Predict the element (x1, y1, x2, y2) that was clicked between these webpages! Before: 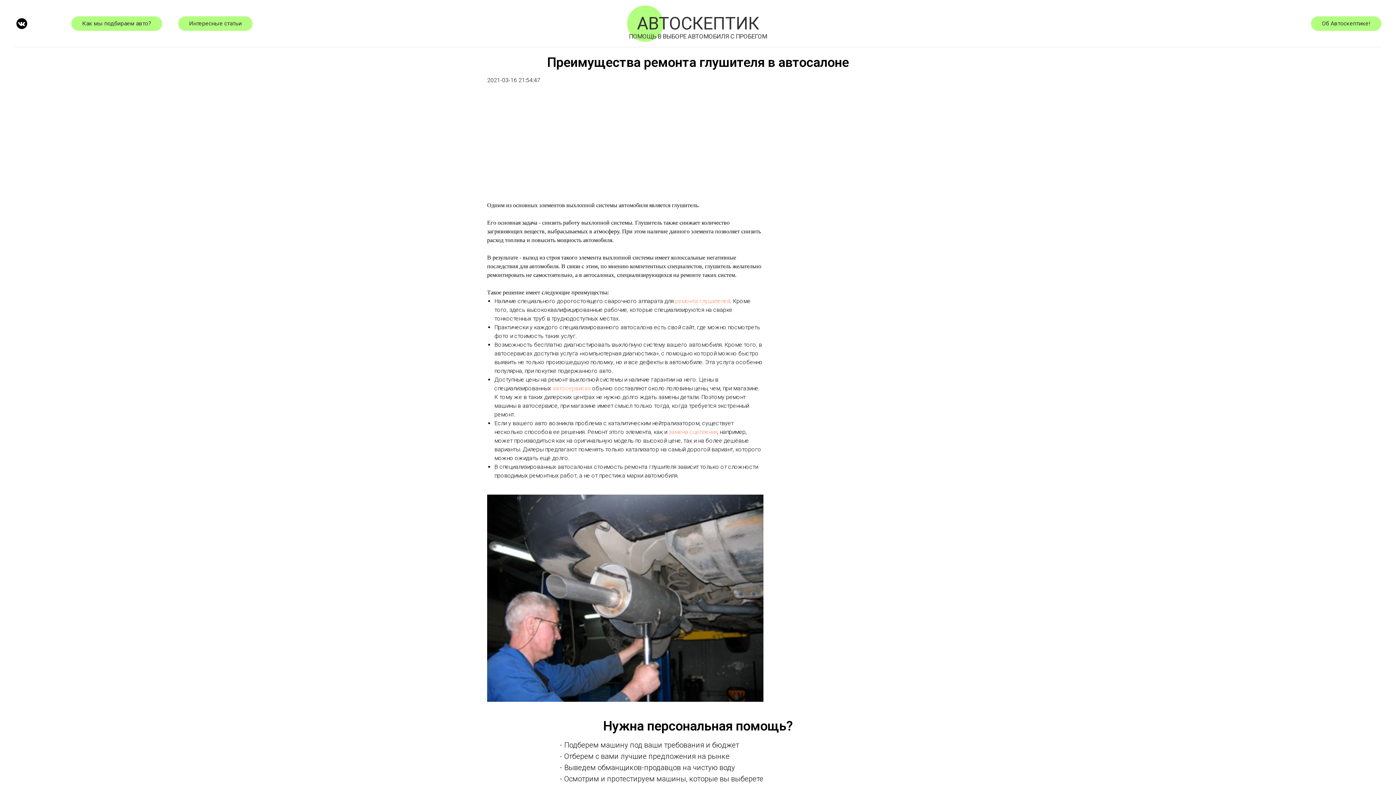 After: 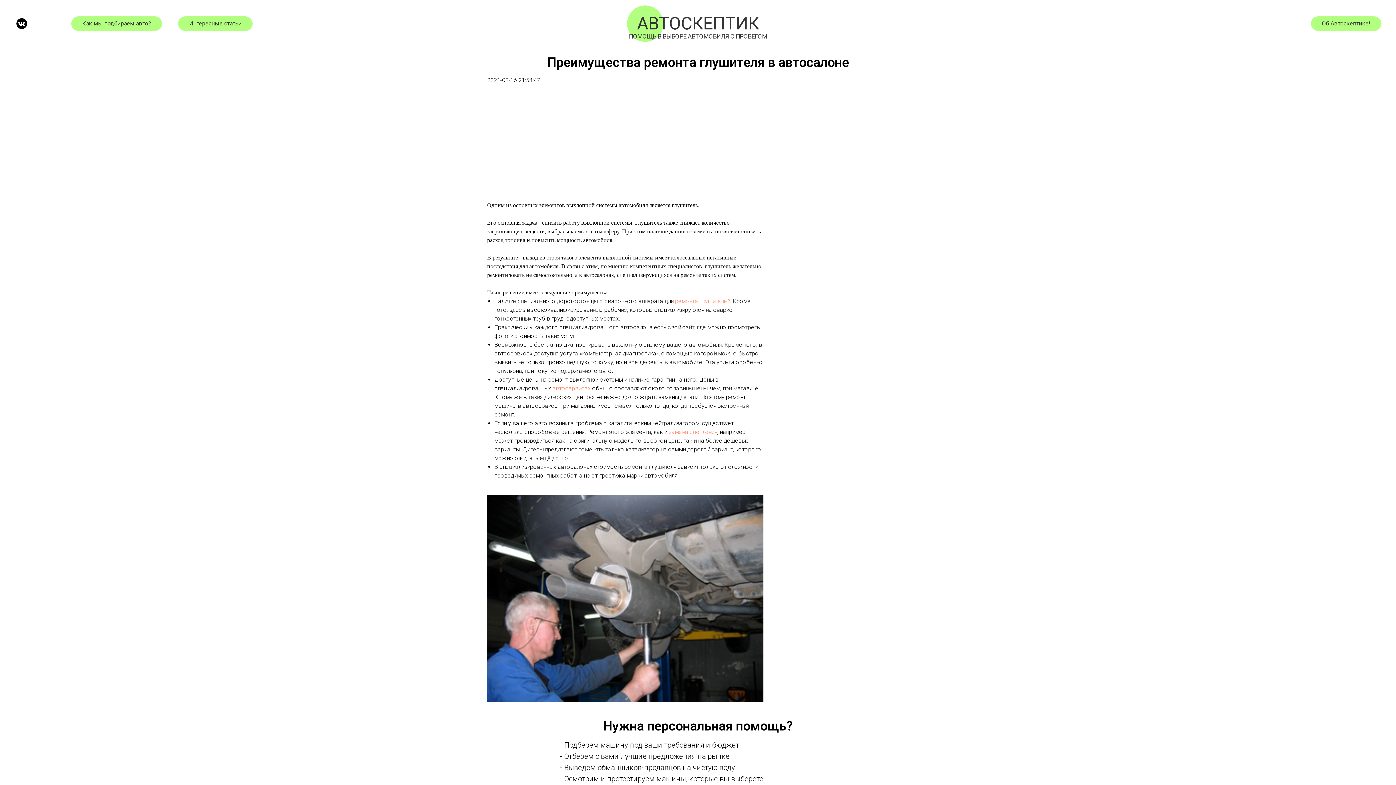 Action: bbox: (16, 24, 27, 30)